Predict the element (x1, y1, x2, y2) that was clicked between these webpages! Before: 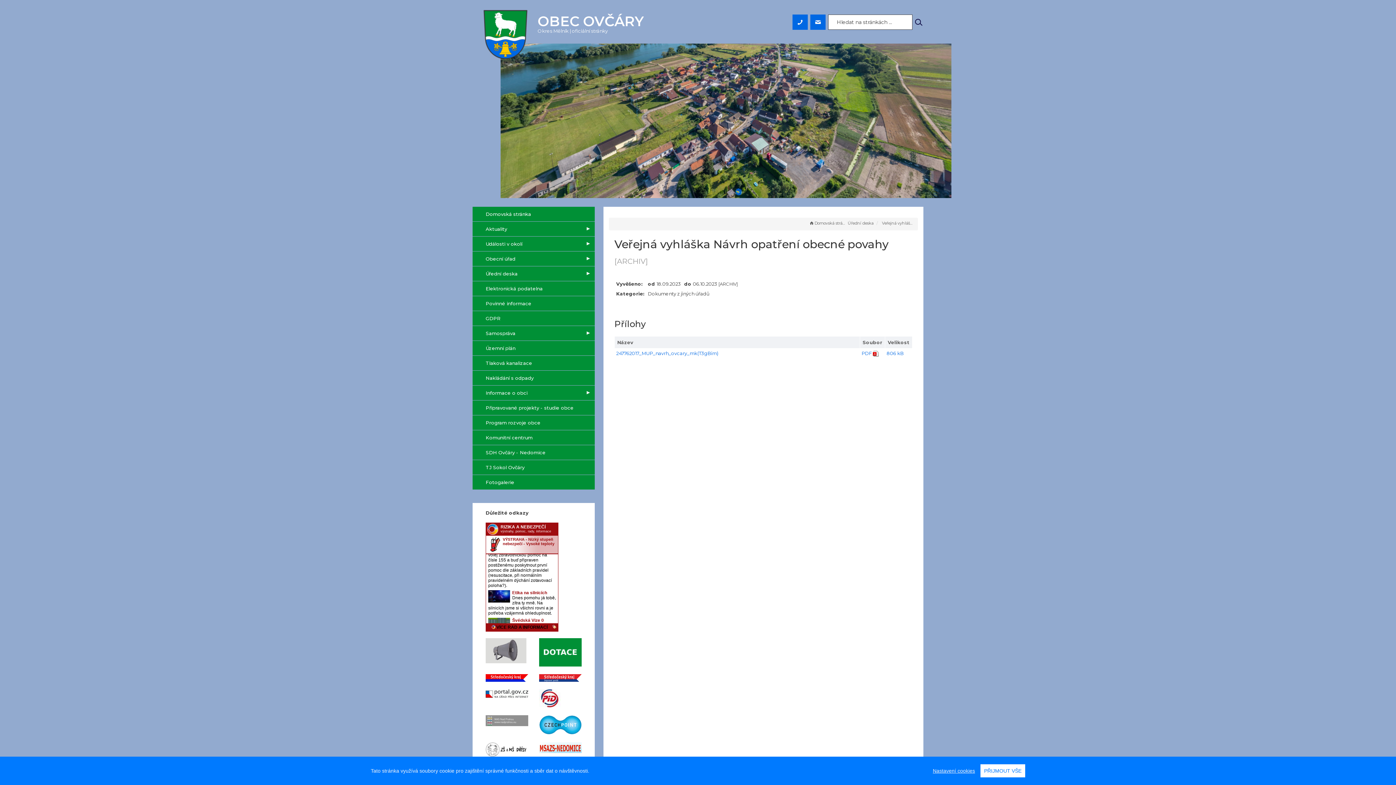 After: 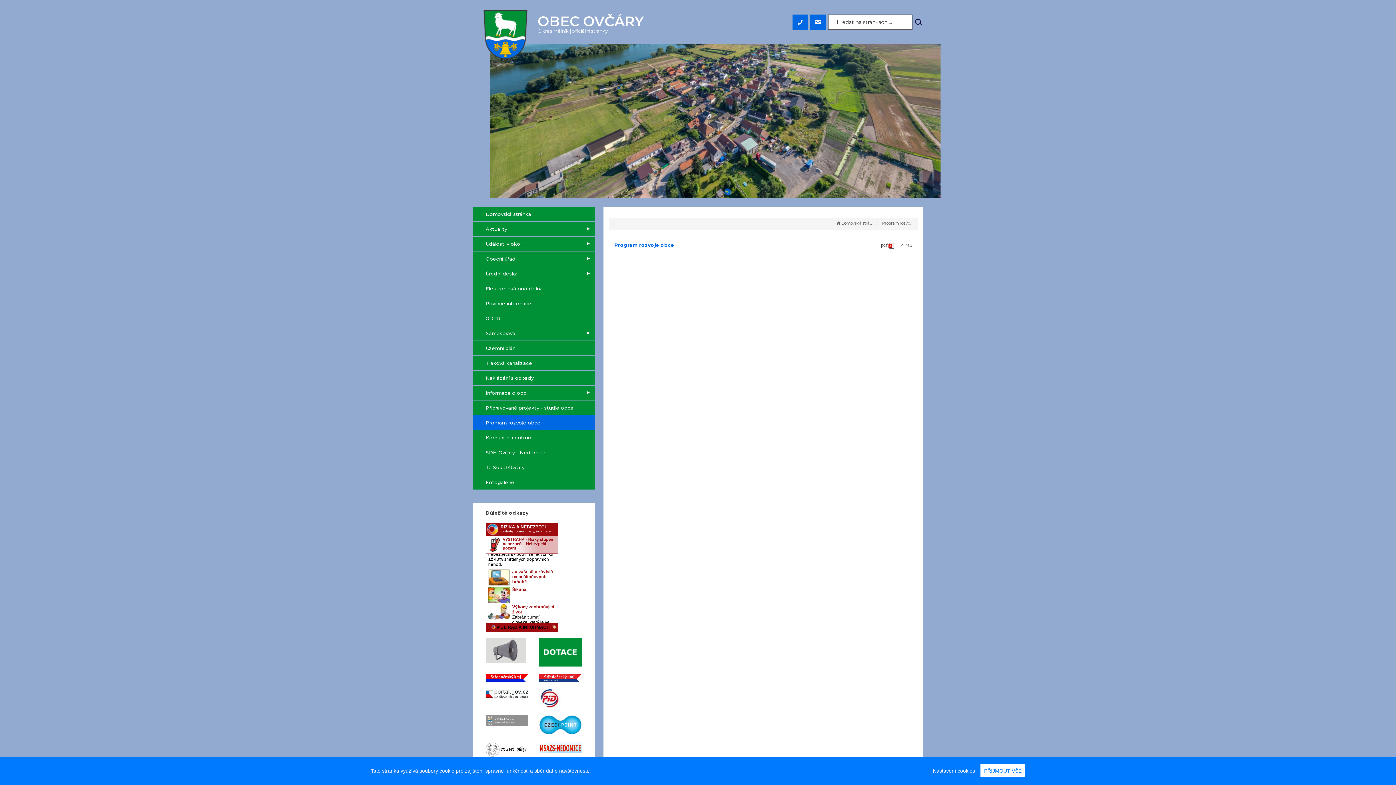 Action: label: Program rozvoje obce bbox: (472, 415, 594, 430)